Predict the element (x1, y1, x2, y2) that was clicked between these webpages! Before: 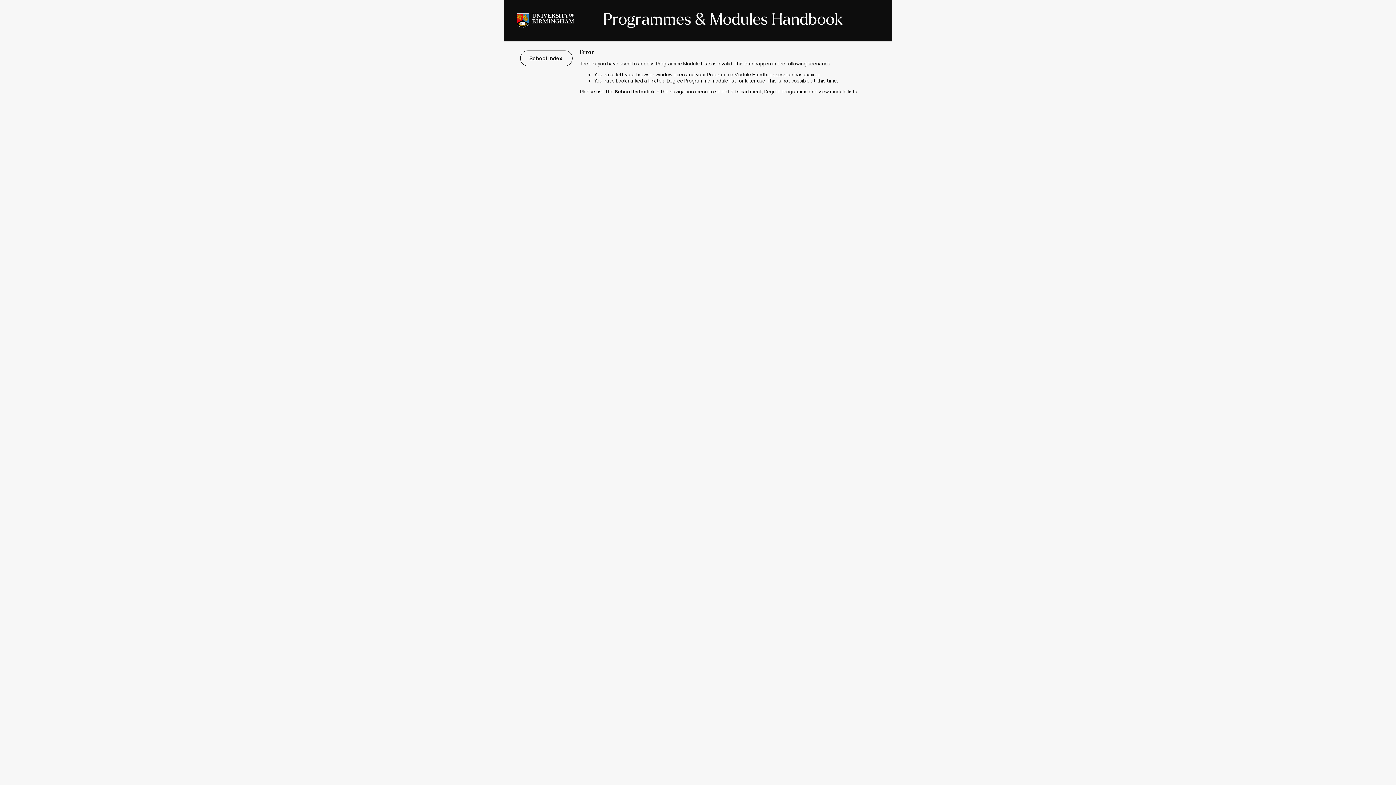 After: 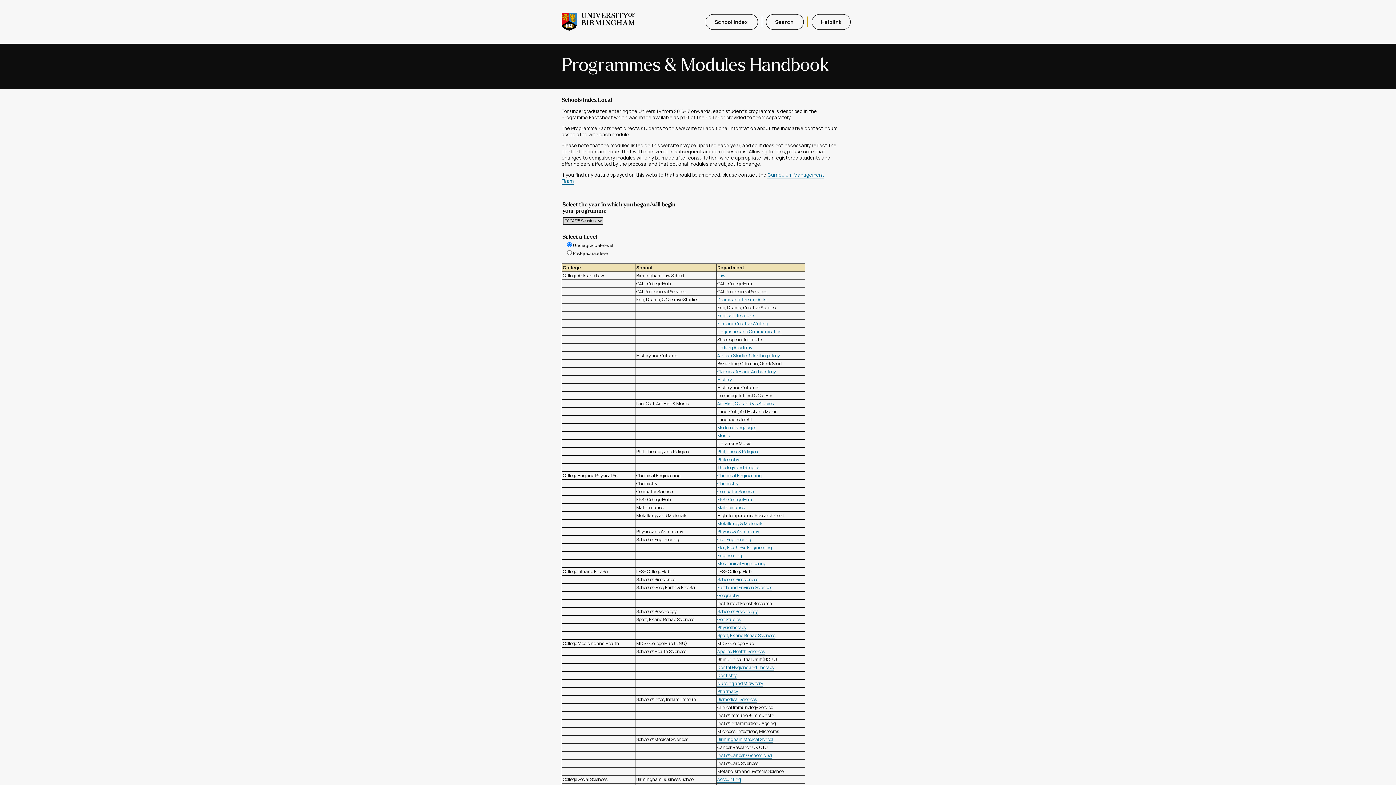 Action: bbox: (520, 50, 572, 66) label: School Index 